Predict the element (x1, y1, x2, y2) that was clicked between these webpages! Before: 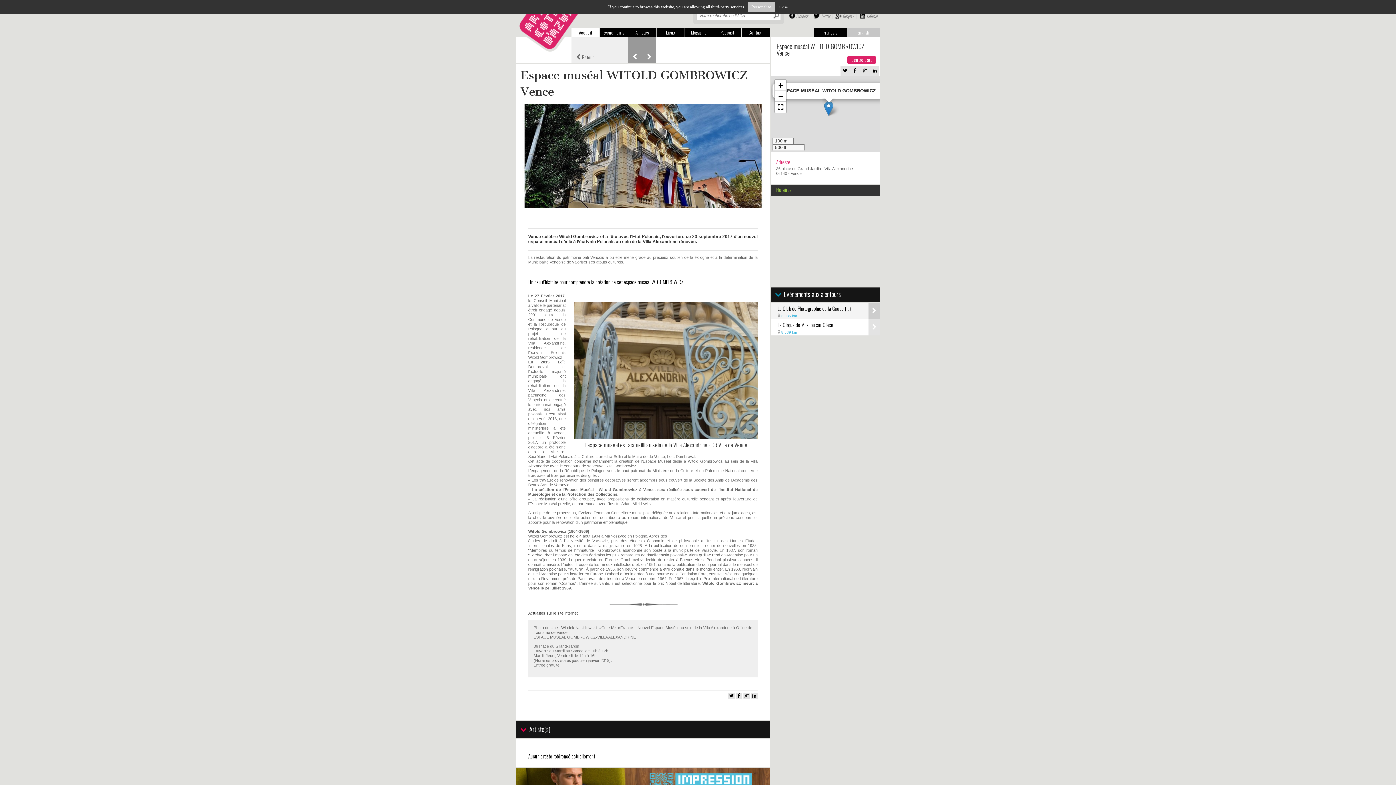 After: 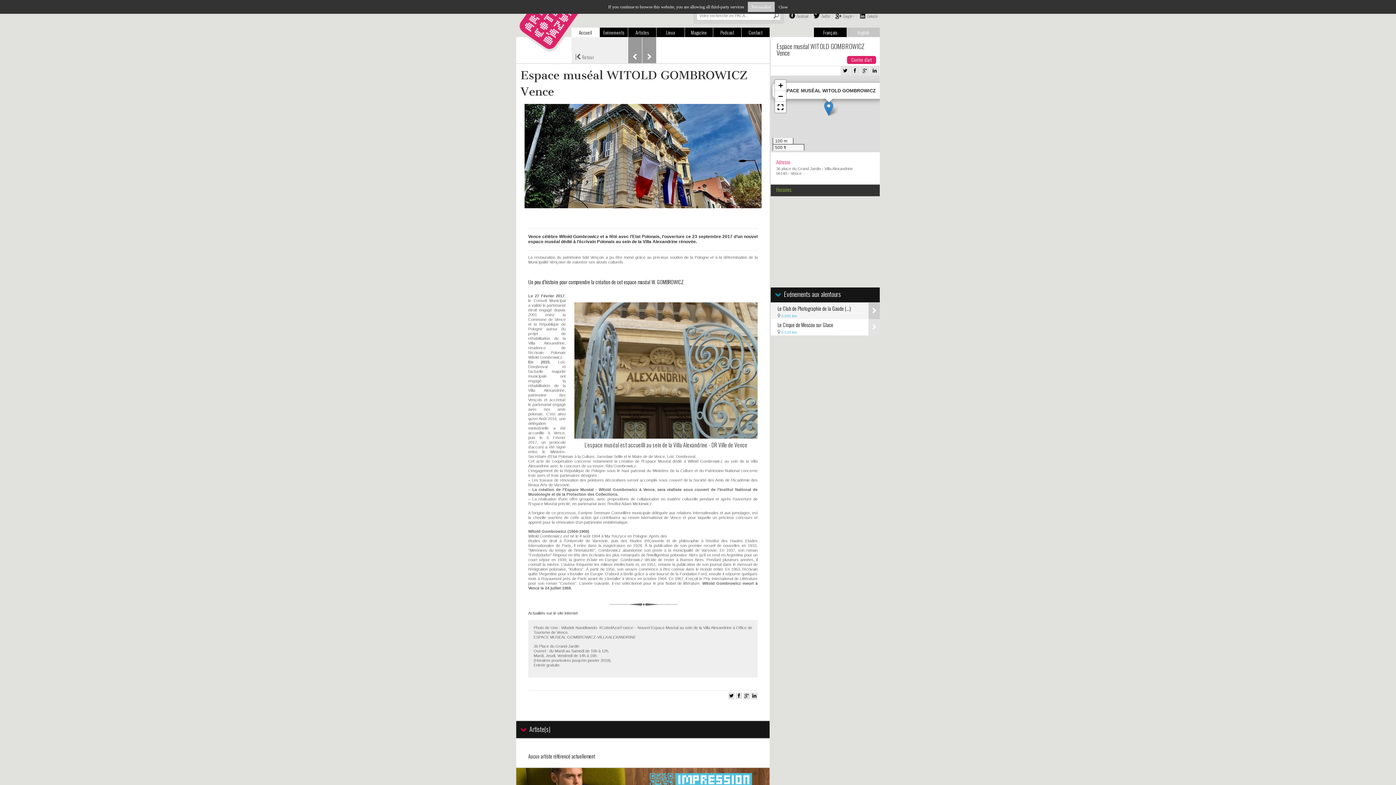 Action: label: Français bbox: (814, 27, 846, 37)